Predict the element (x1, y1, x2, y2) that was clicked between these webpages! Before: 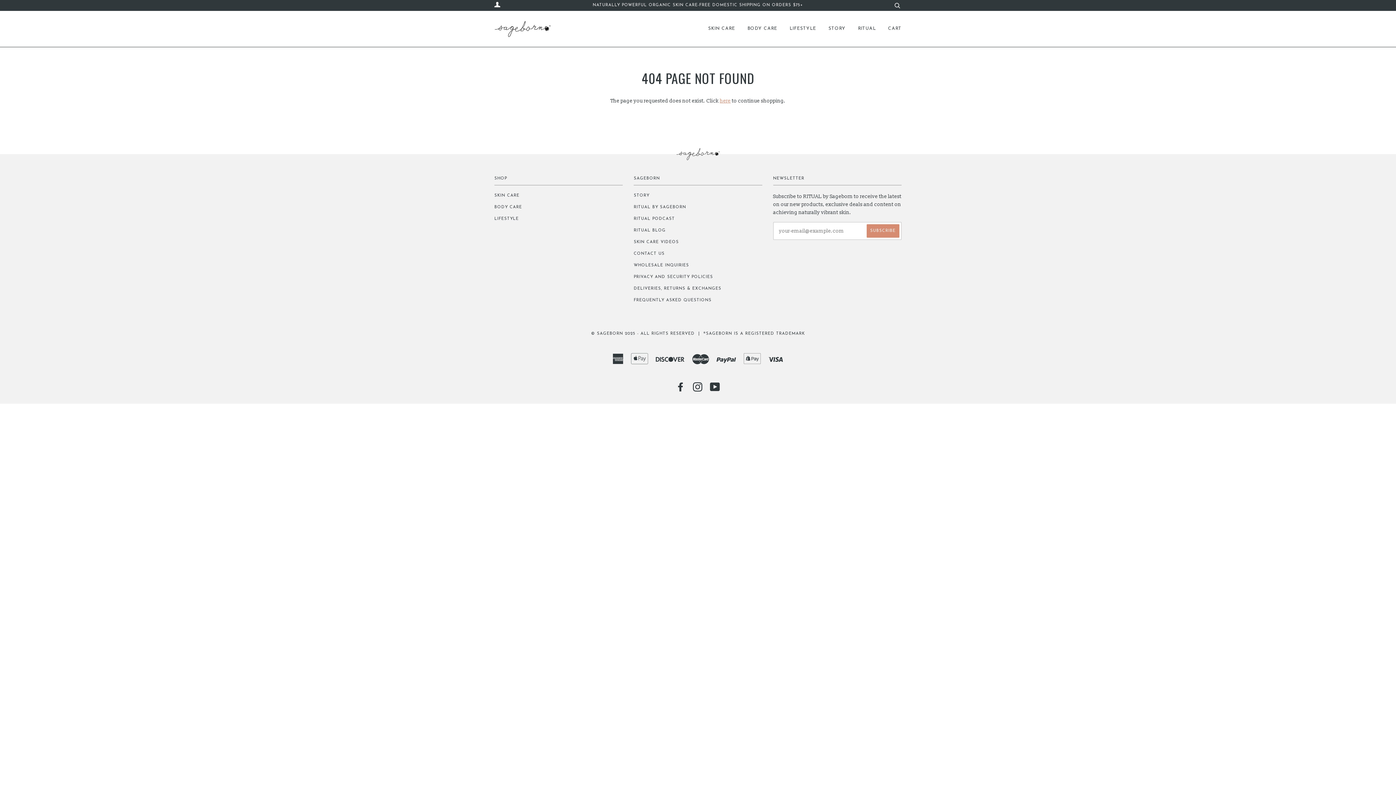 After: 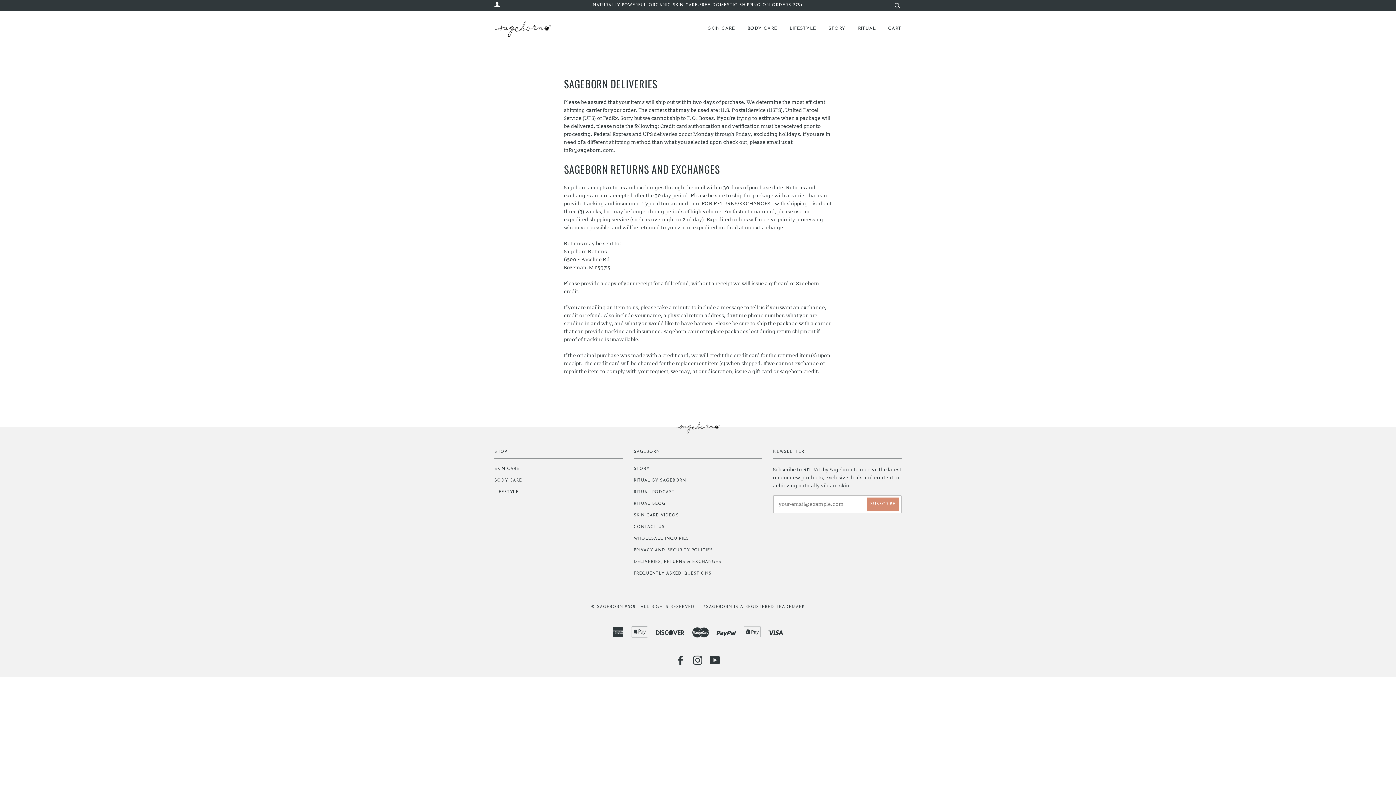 Action: bbox: (633, 286, 721, 290) label: DELIVERIES, RETURNS & EXCHANGES